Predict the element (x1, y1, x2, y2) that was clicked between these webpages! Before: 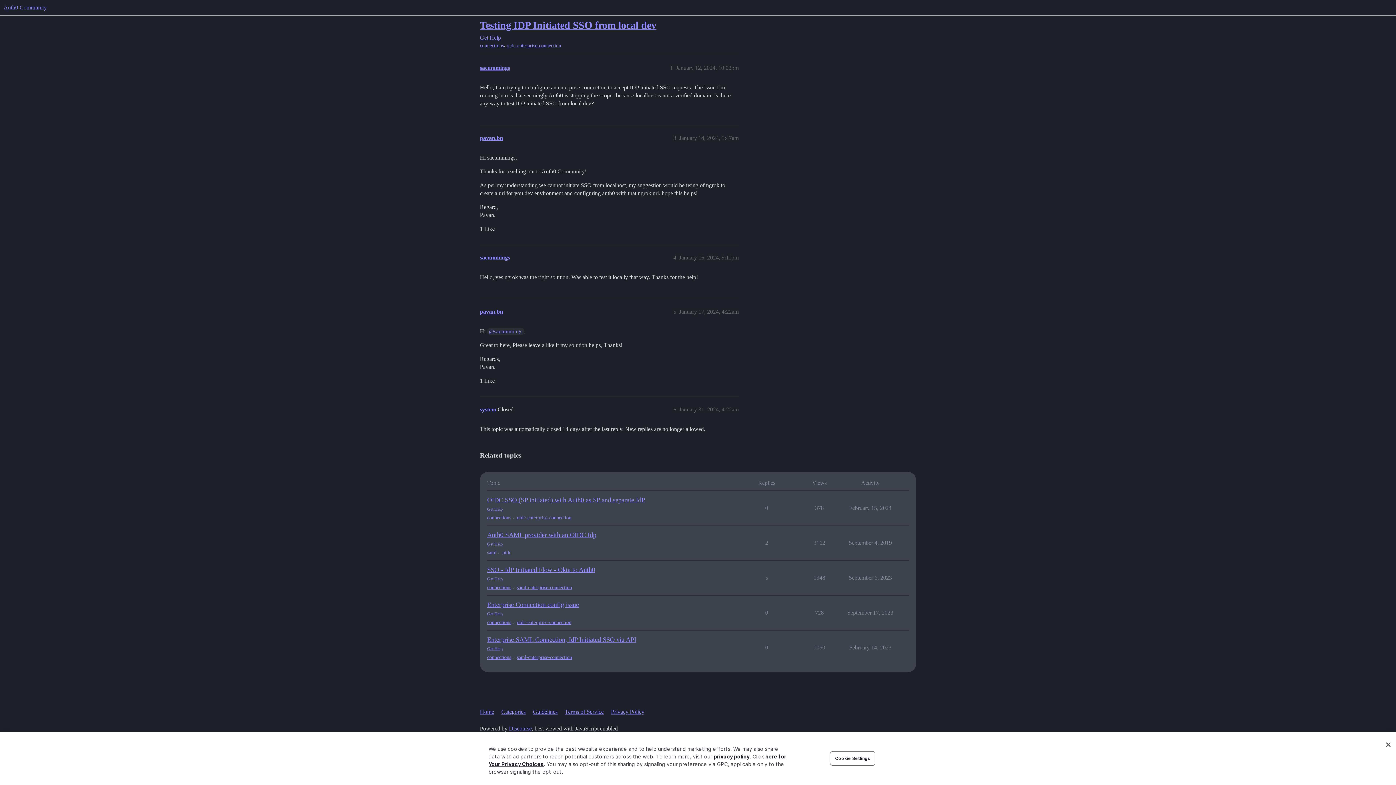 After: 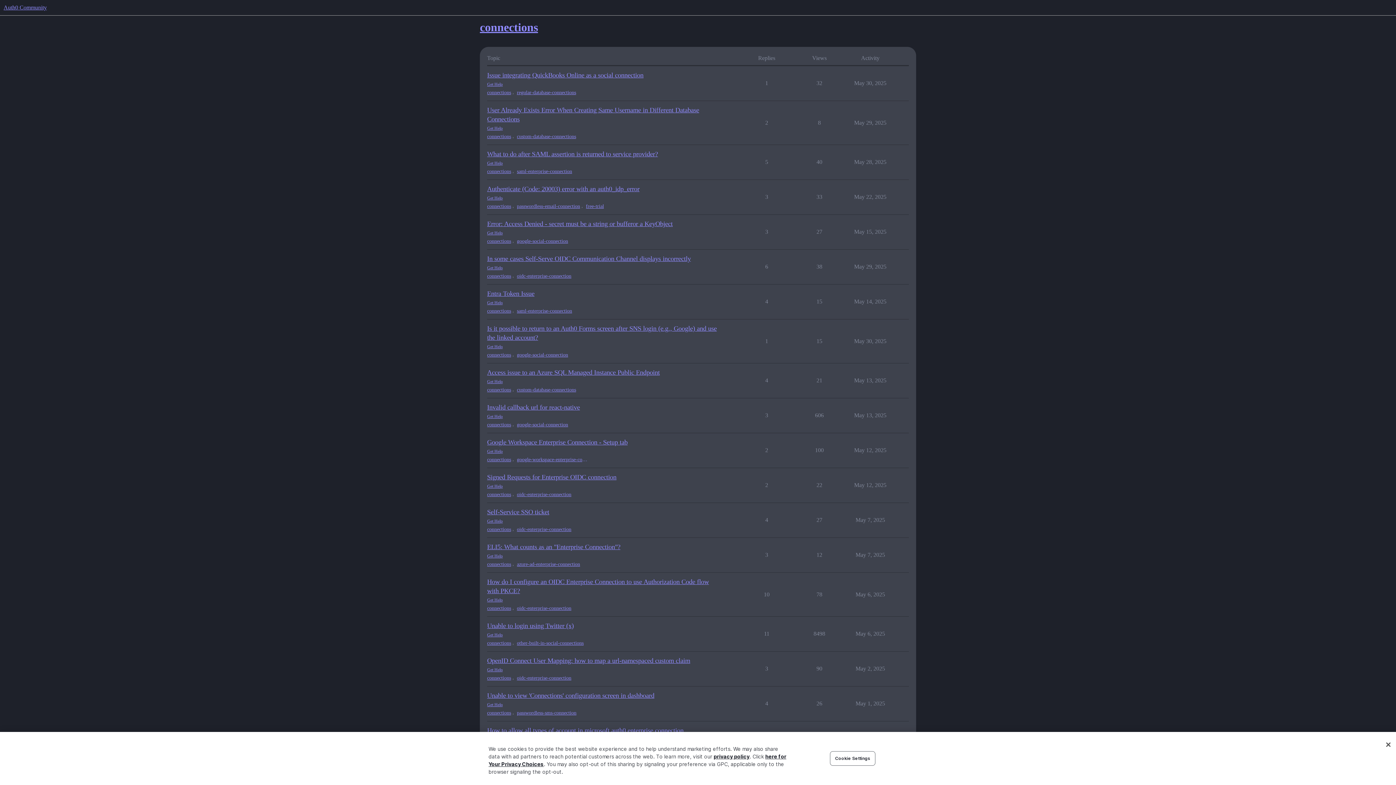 Action: label: connections bbox: (487, 514, 511, 521)